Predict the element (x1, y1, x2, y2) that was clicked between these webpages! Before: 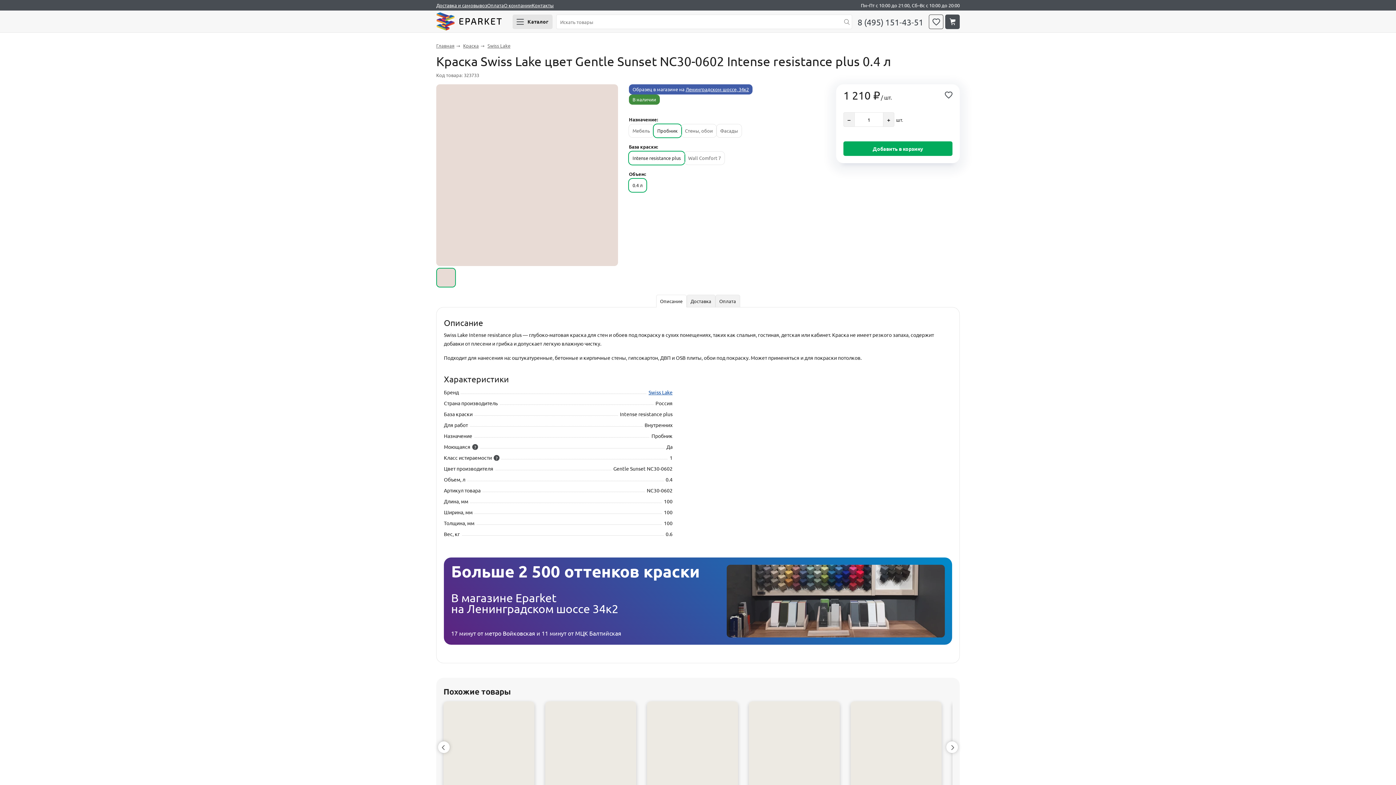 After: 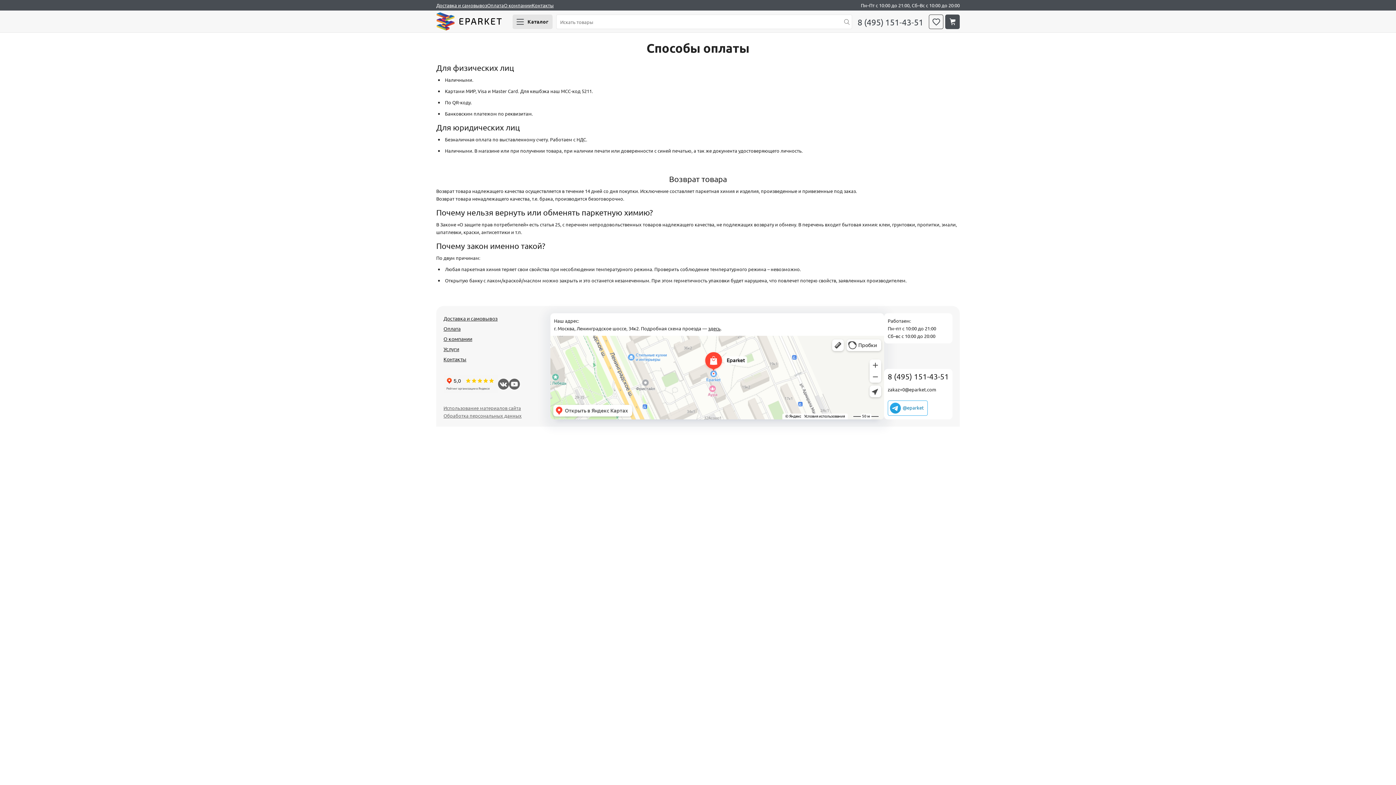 Action: bbox: (487, 2, 504, 8) label: Оплата